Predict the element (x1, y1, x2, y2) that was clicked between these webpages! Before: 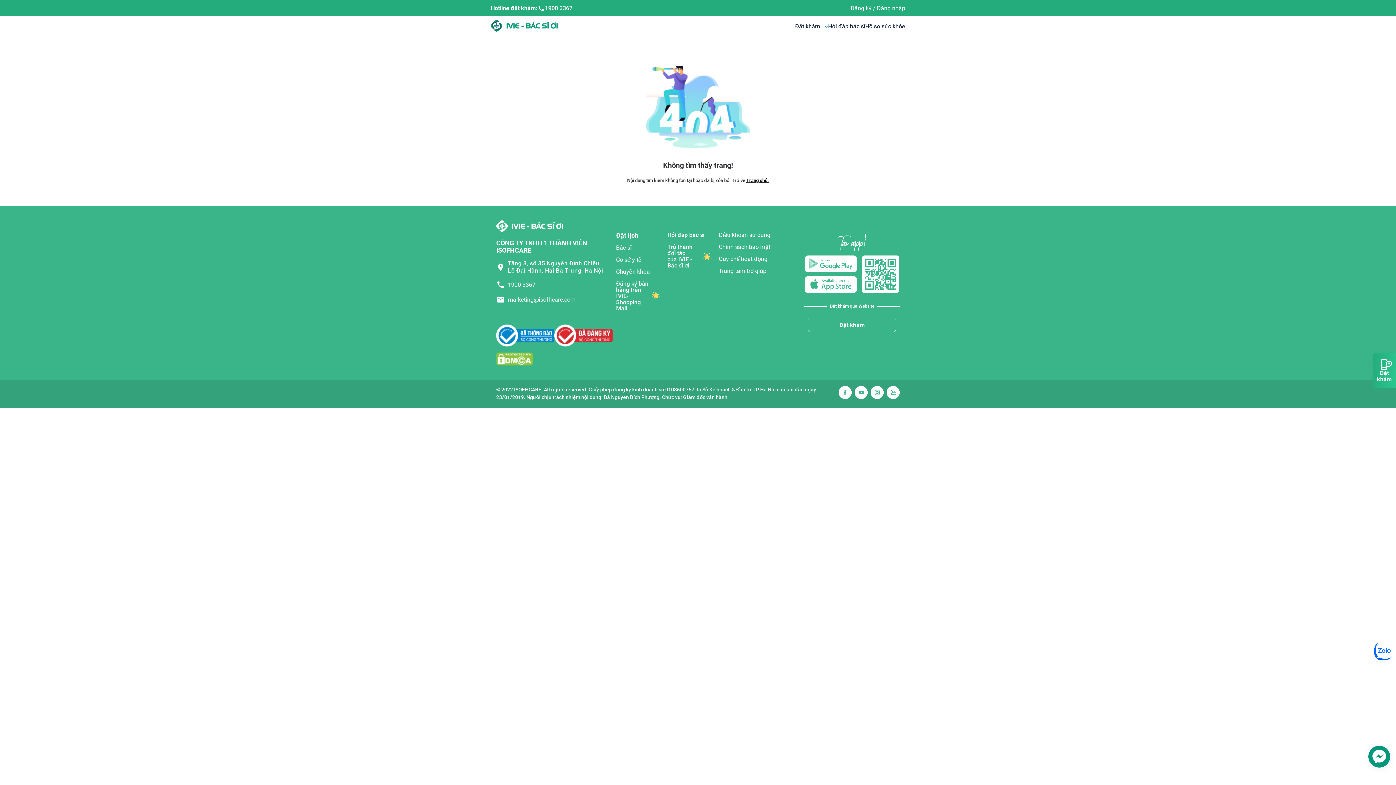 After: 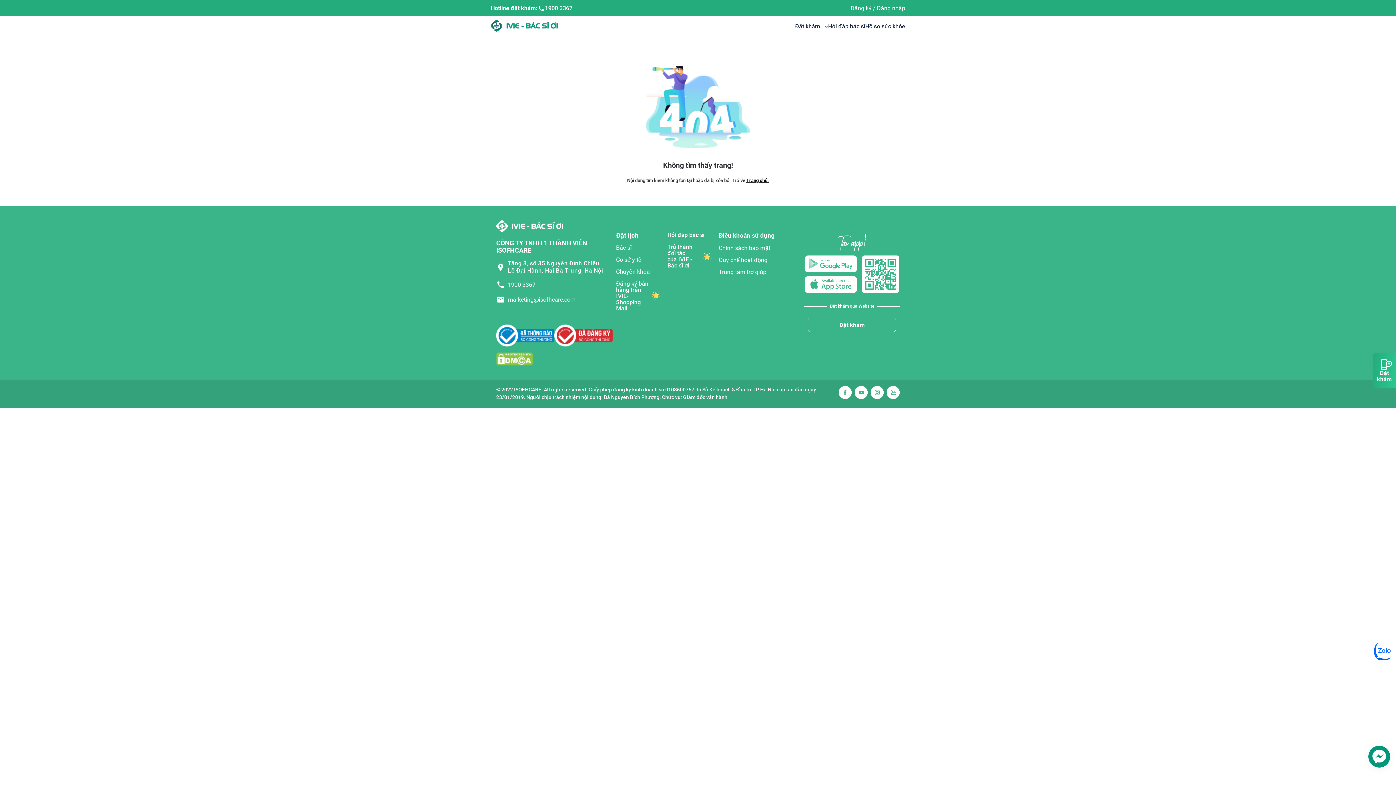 Action: label: Điều khoản sử dụng bbox: (718, 232, 797, 238)